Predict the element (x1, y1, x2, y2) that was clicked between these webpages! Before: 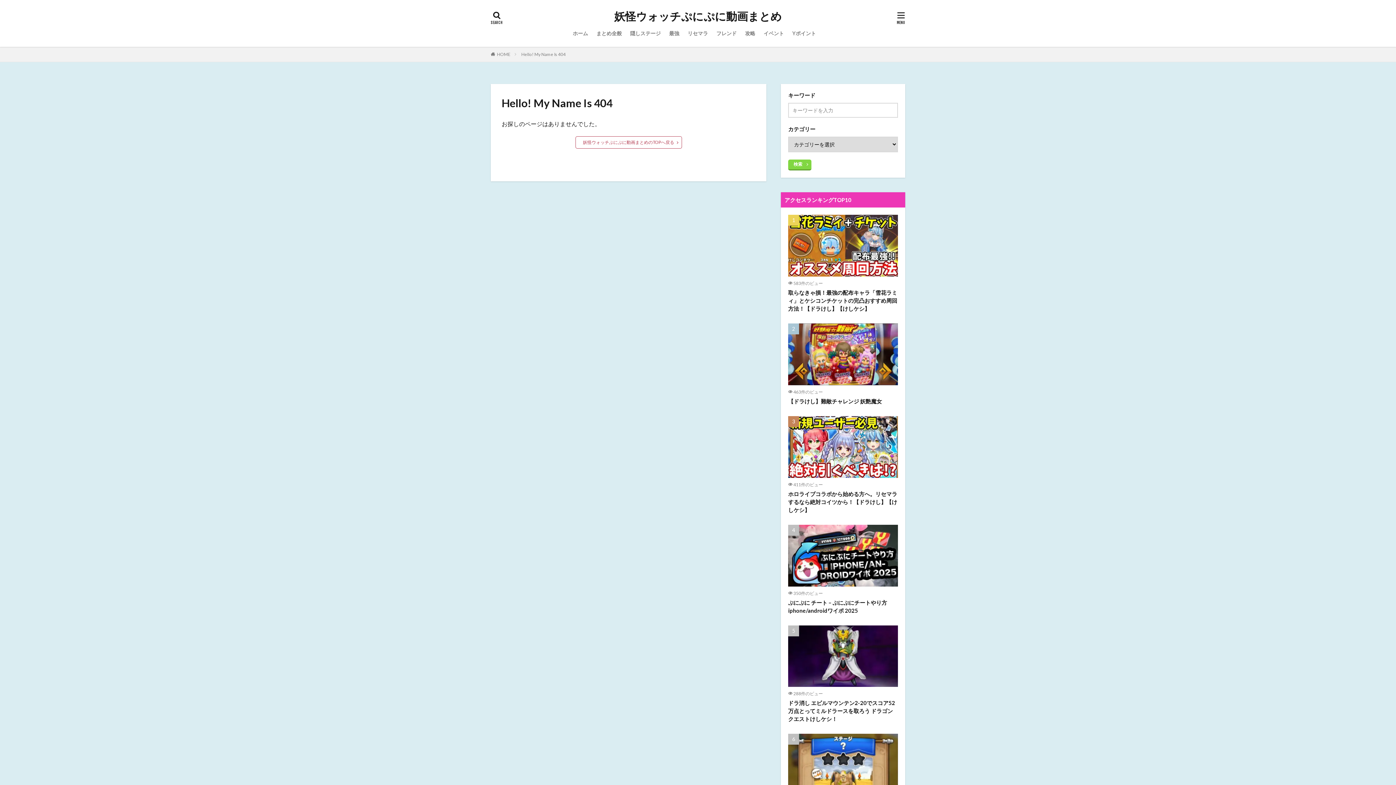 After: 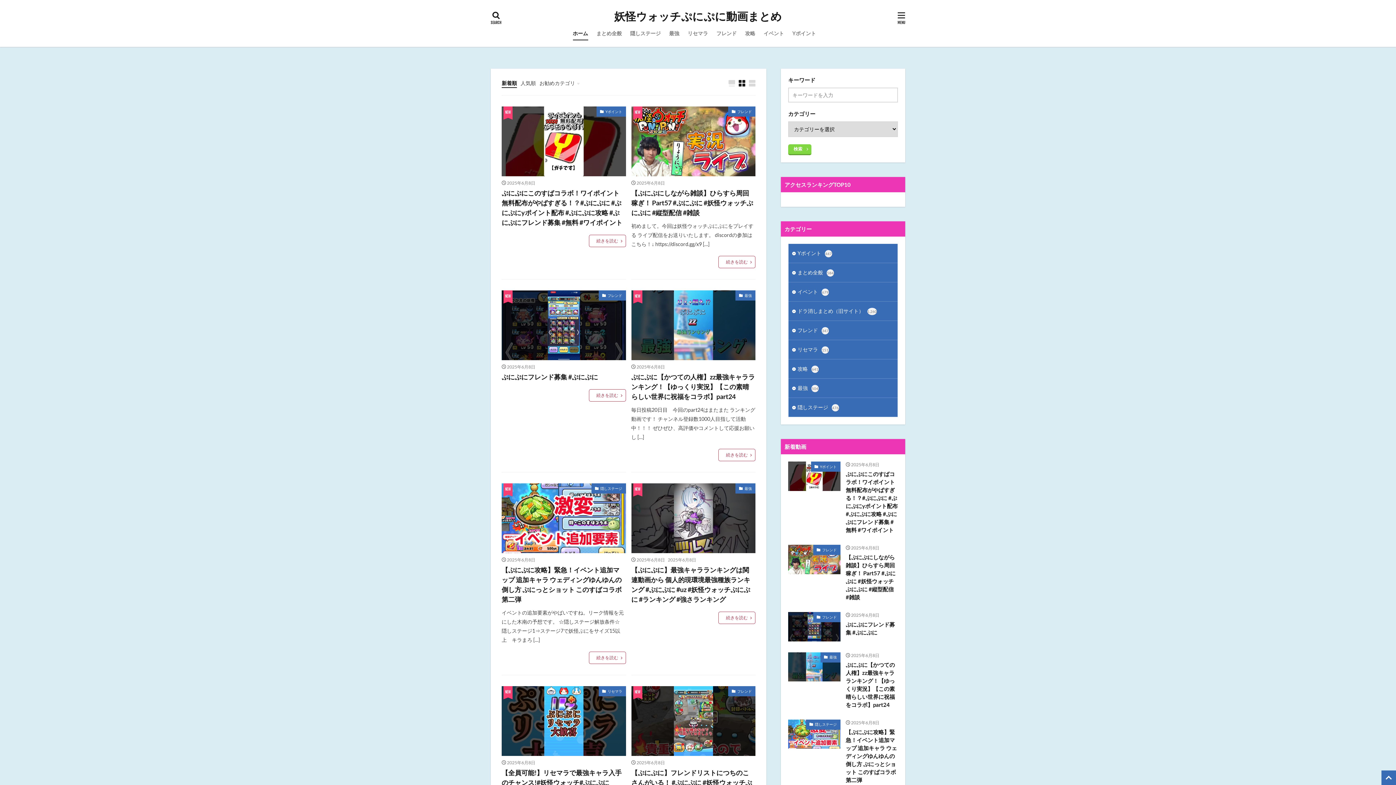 Action: bbox: (497, 51, 510, 57) label: HOME